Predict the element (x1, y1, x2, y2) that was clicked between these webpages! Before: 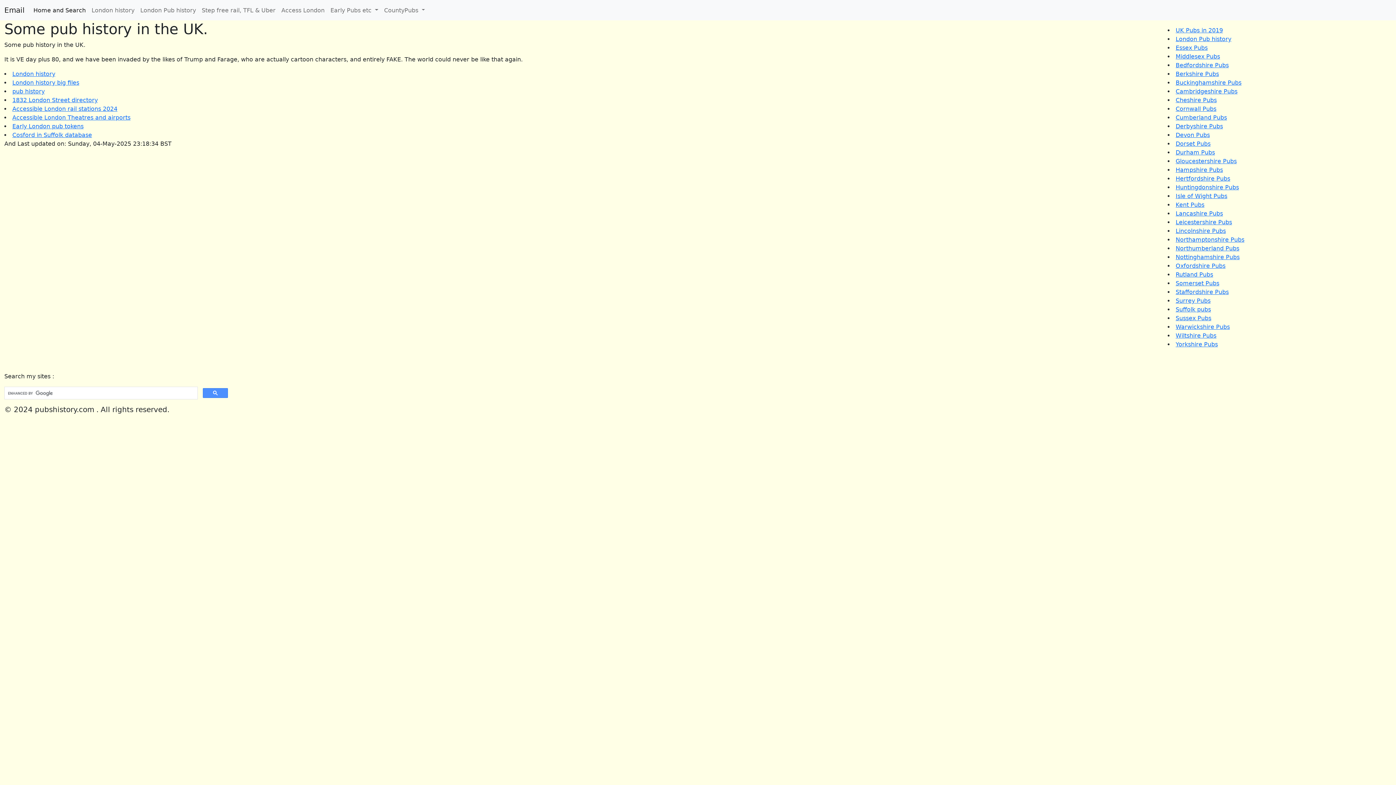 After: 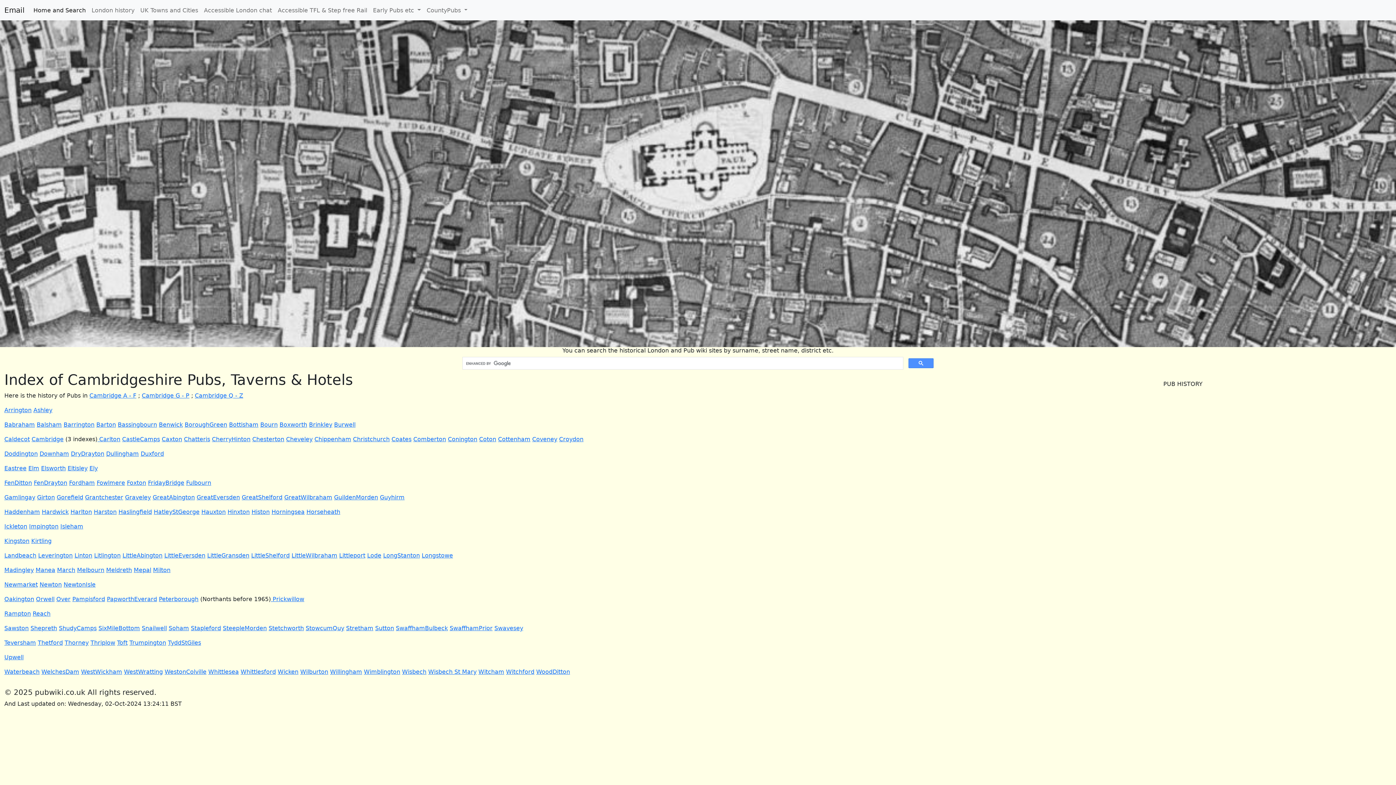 Action: bbox: (1176, 88, 1237, 94) label: Cambridgeshire Pubs